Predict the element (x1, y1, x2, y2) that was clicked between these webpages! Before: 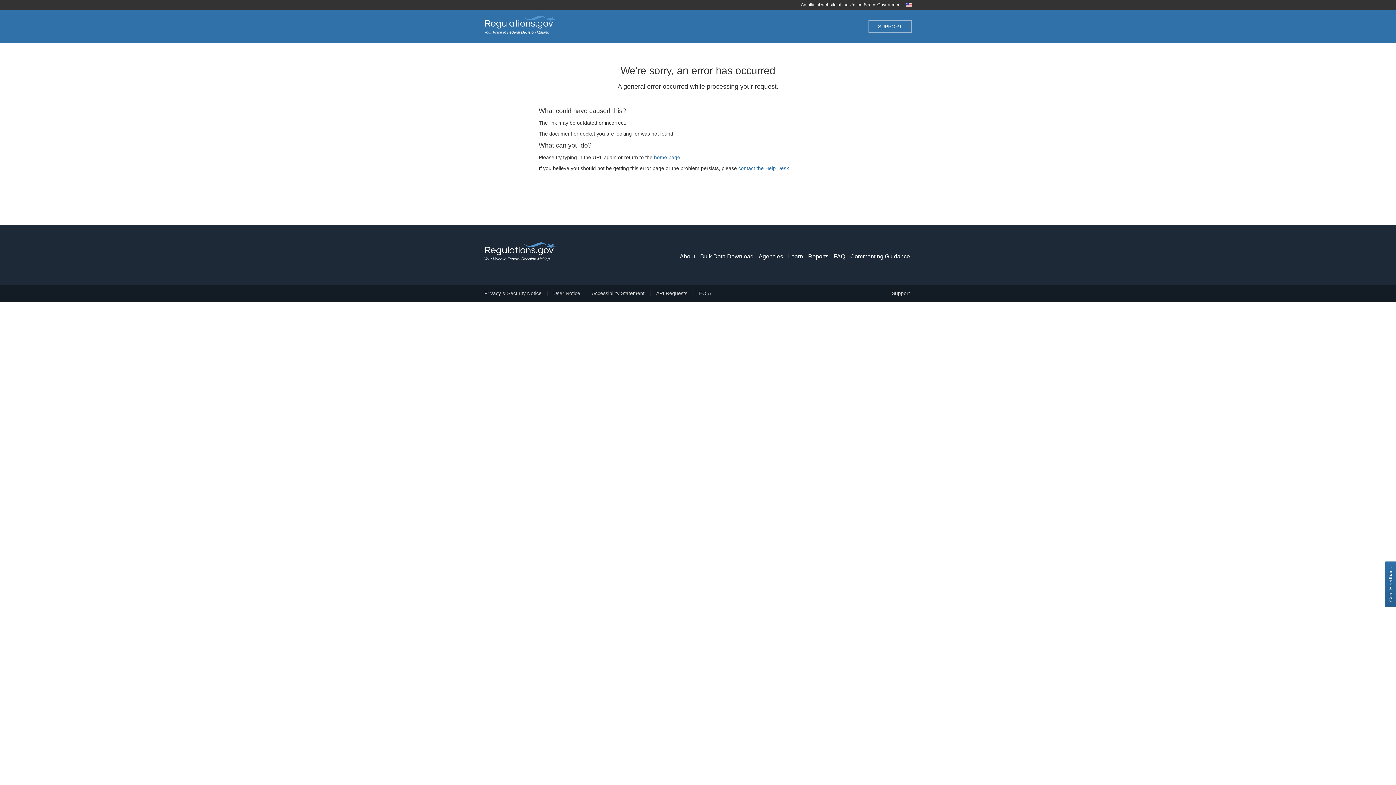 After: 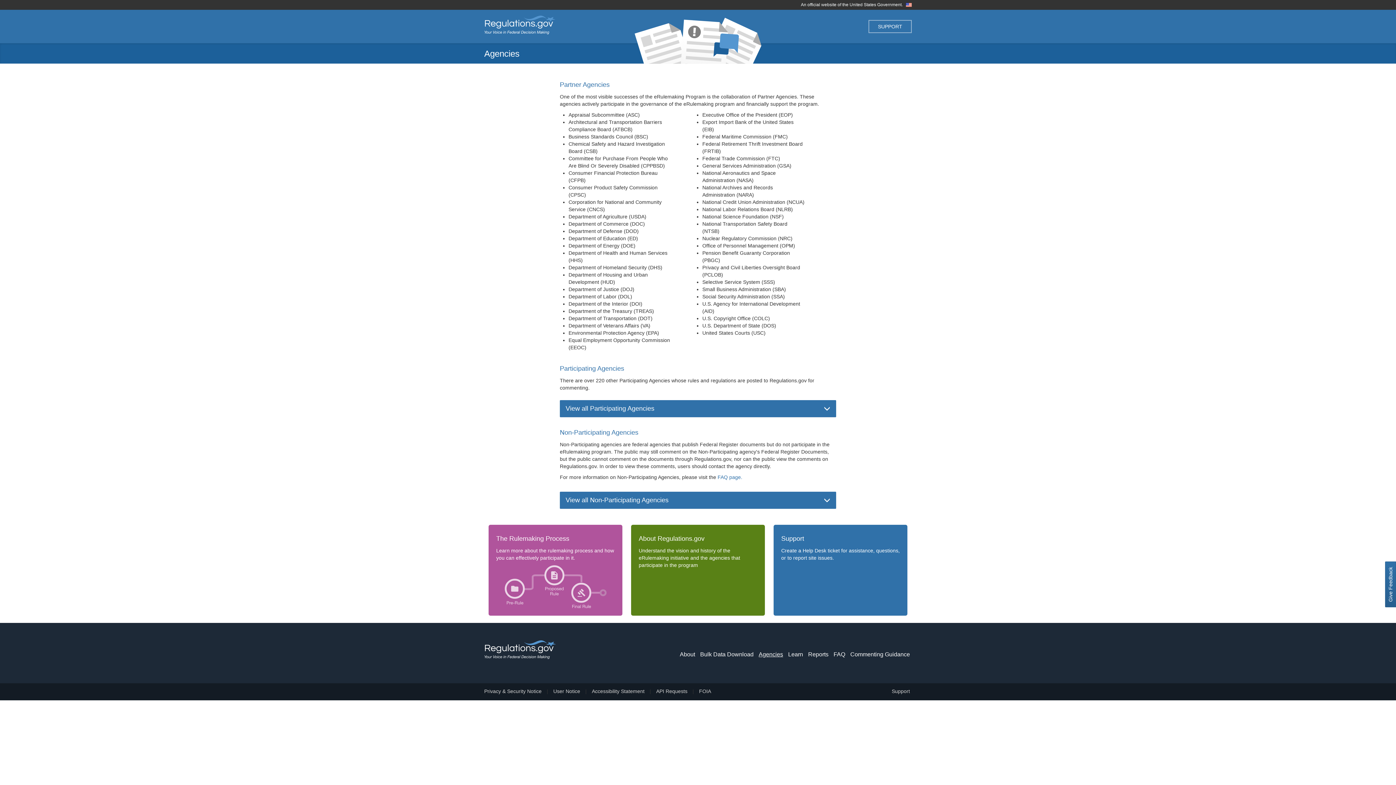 Action: bbox: (758, 252, 783, 260) label: Agencies